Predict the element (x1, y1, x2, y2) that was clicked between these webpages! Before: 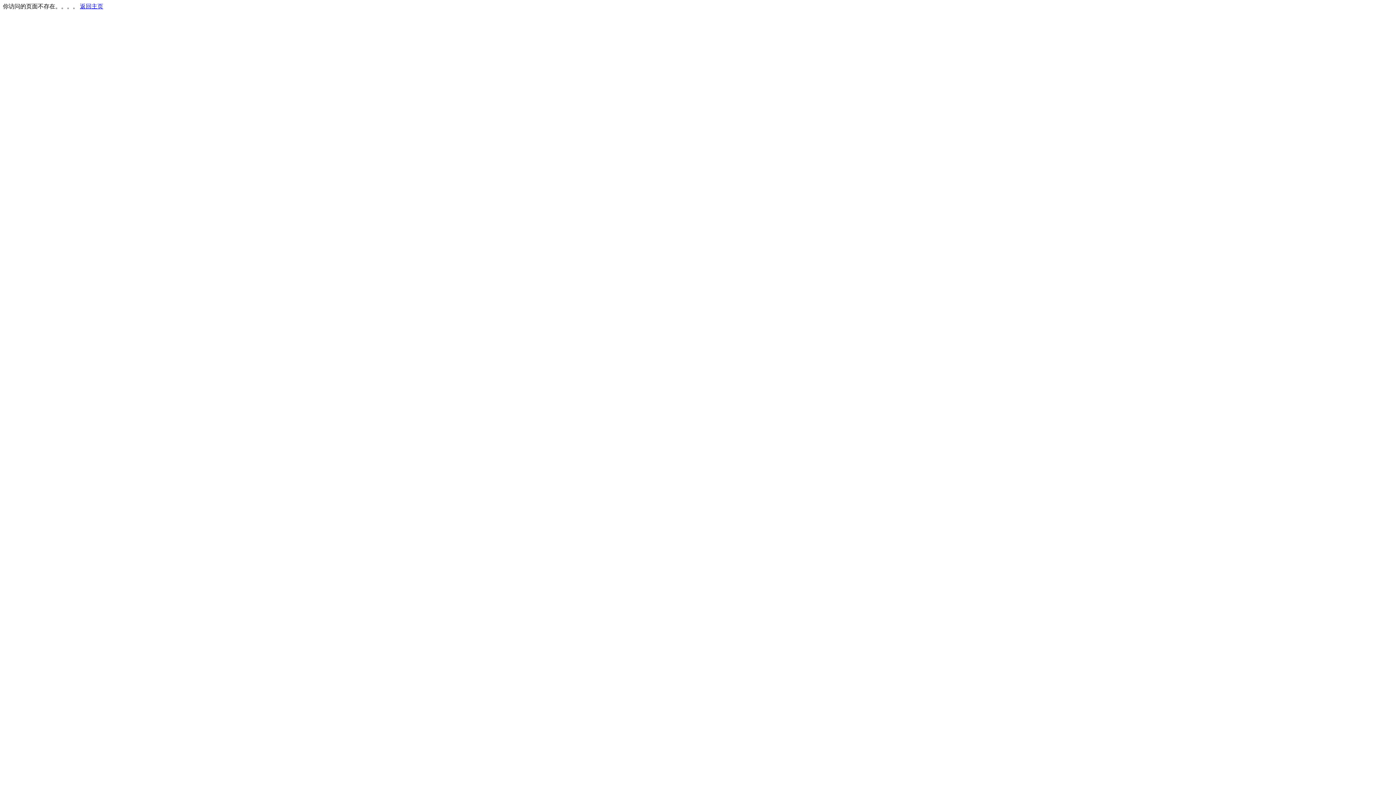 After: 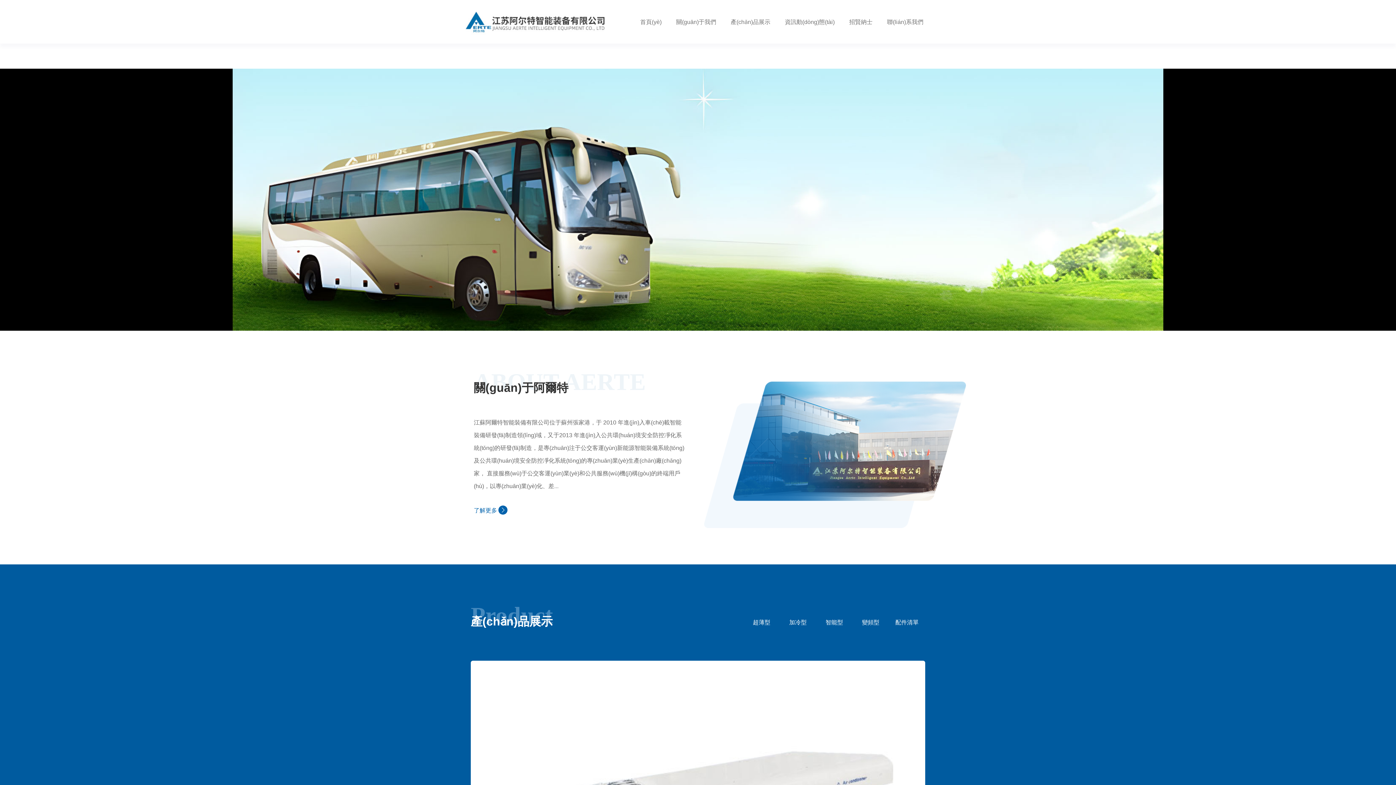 Action: label: 返回主页 bbox: (80, 3, 103, 9)